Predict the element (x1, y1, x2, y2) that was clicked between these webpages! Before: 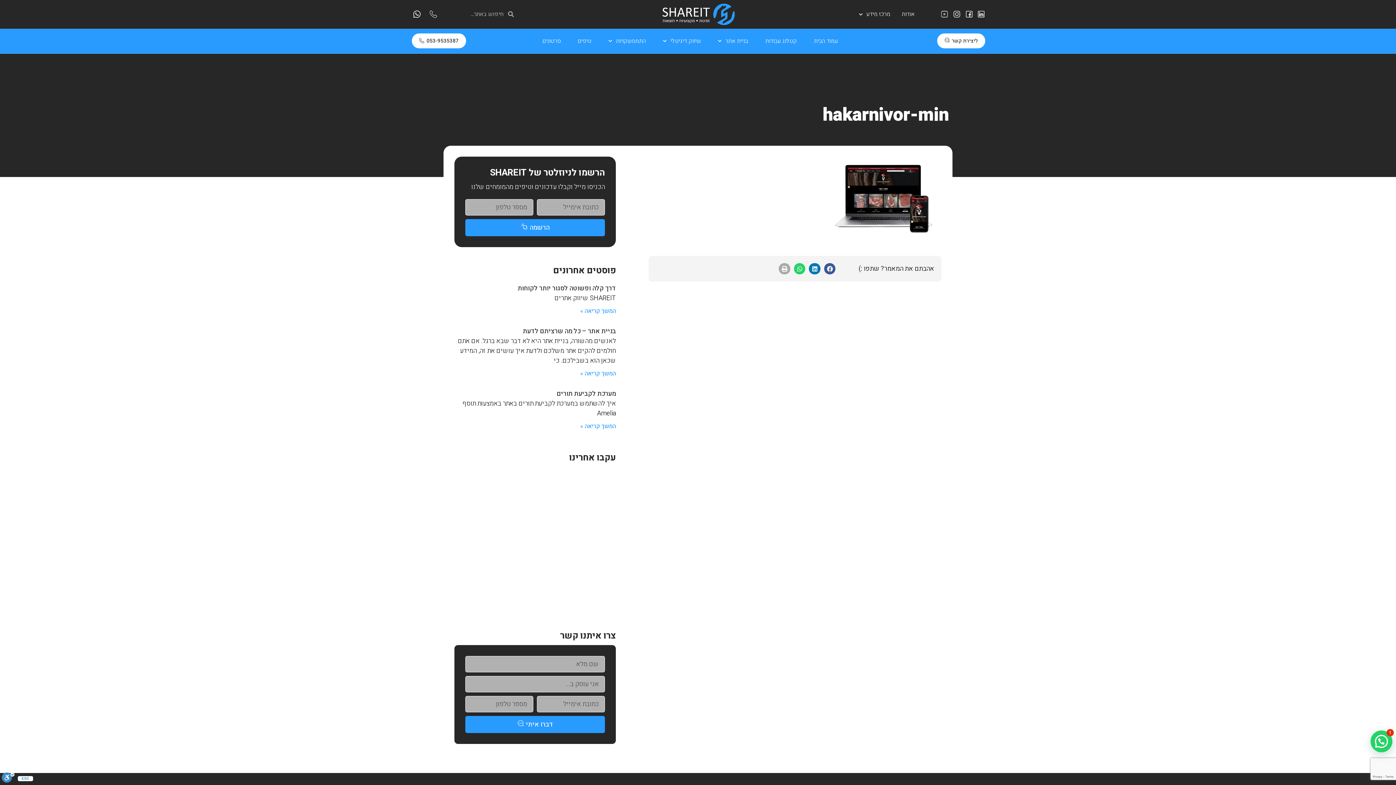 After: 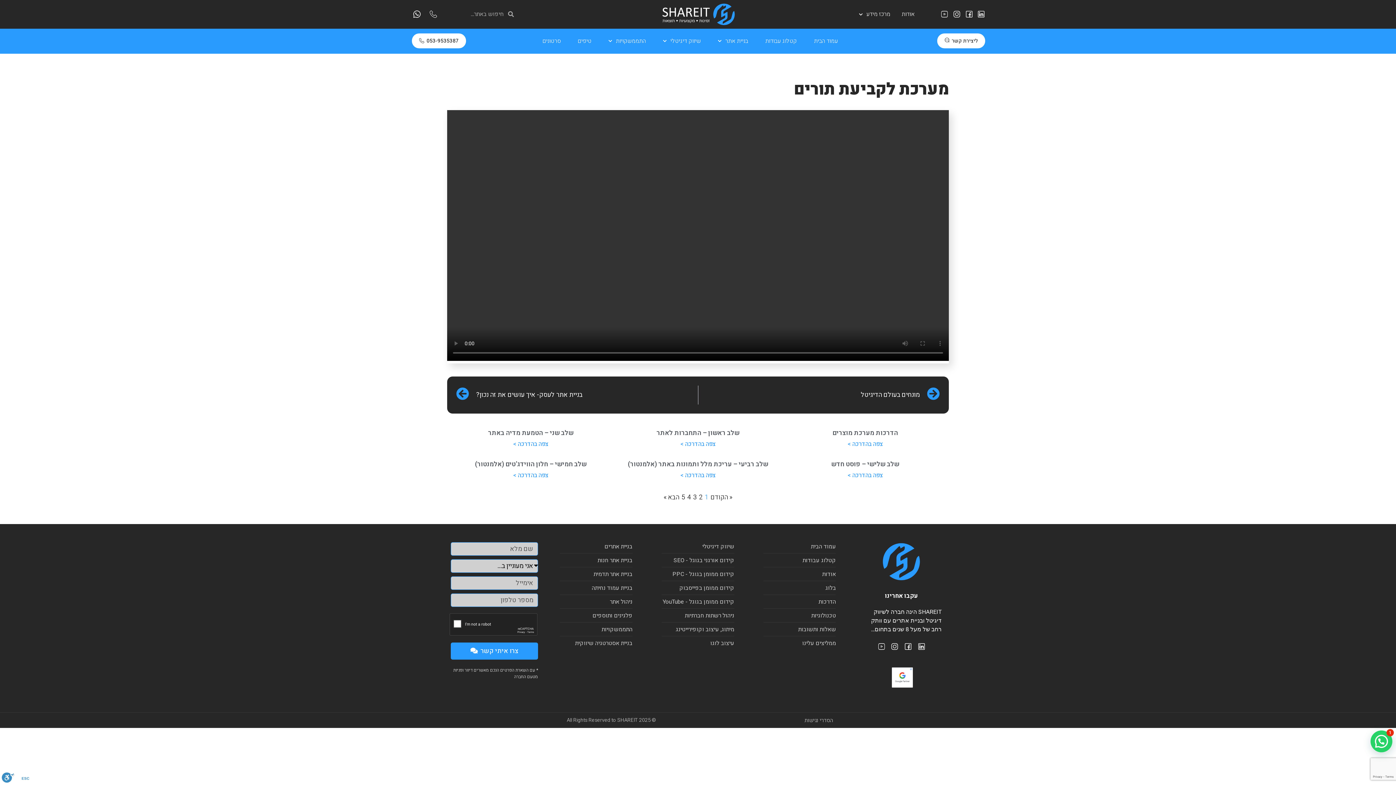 Action: label: מערכת לקביעת תורים bbox: (556, 389, 616, 398)